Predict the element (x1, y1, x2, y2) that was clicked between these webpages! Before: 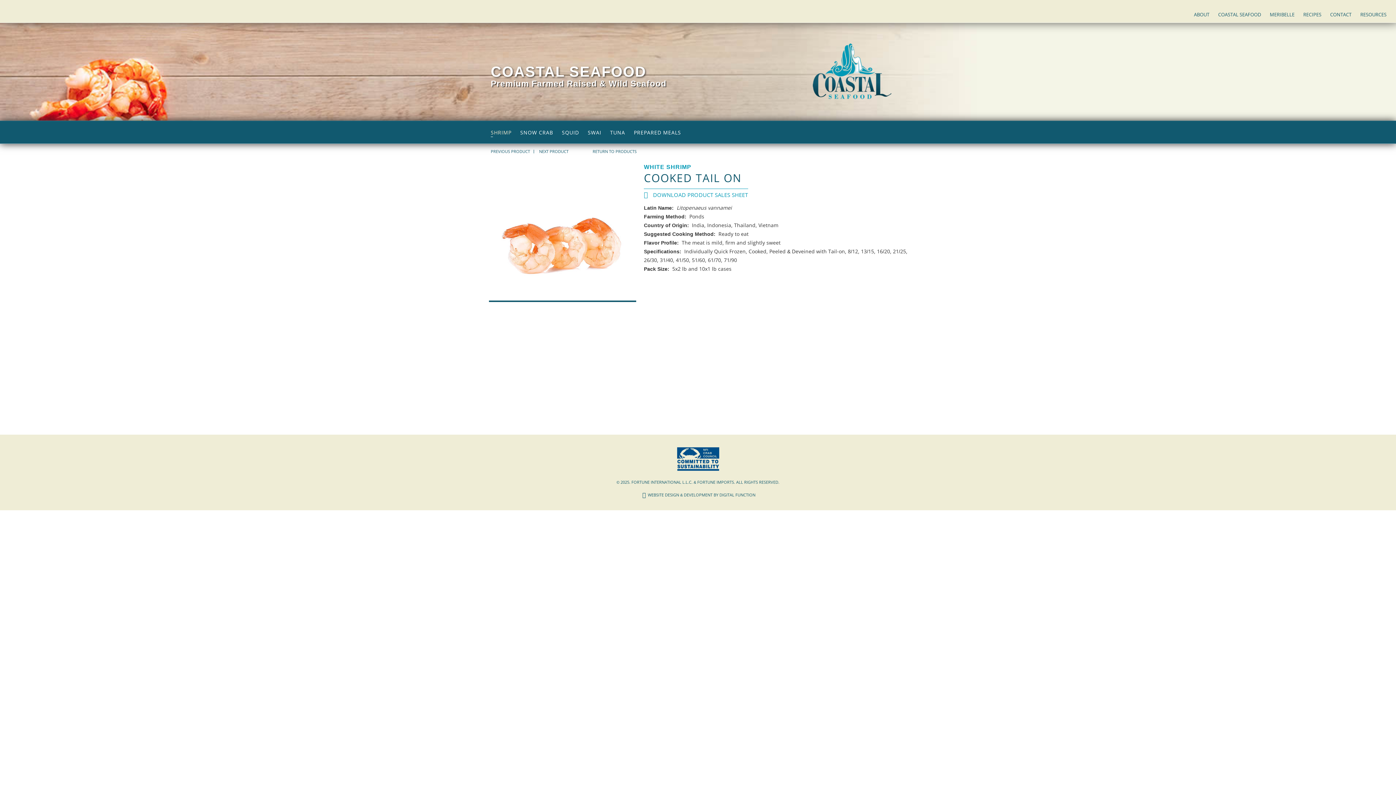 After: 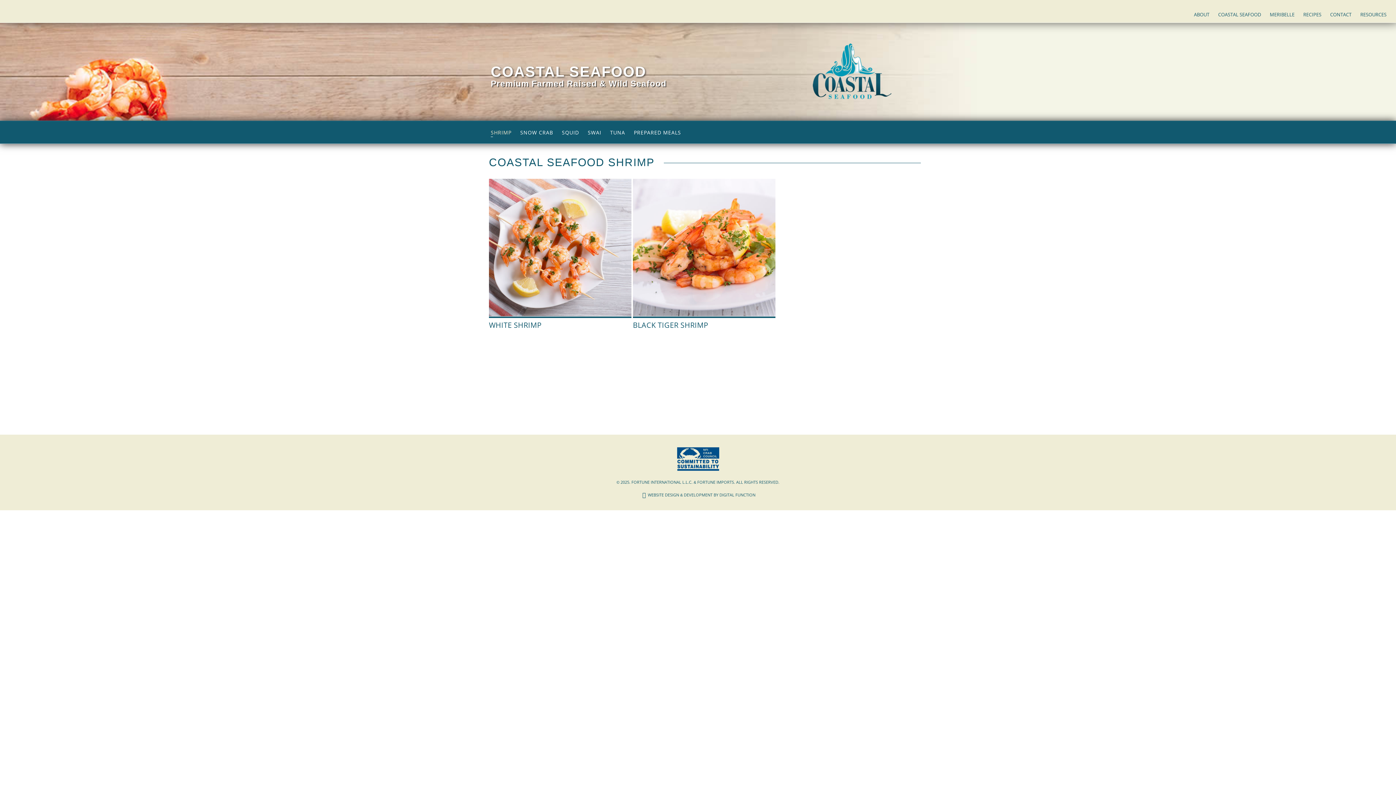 Action: bbox: (488, 130, 516, 135) label: SHRIMP